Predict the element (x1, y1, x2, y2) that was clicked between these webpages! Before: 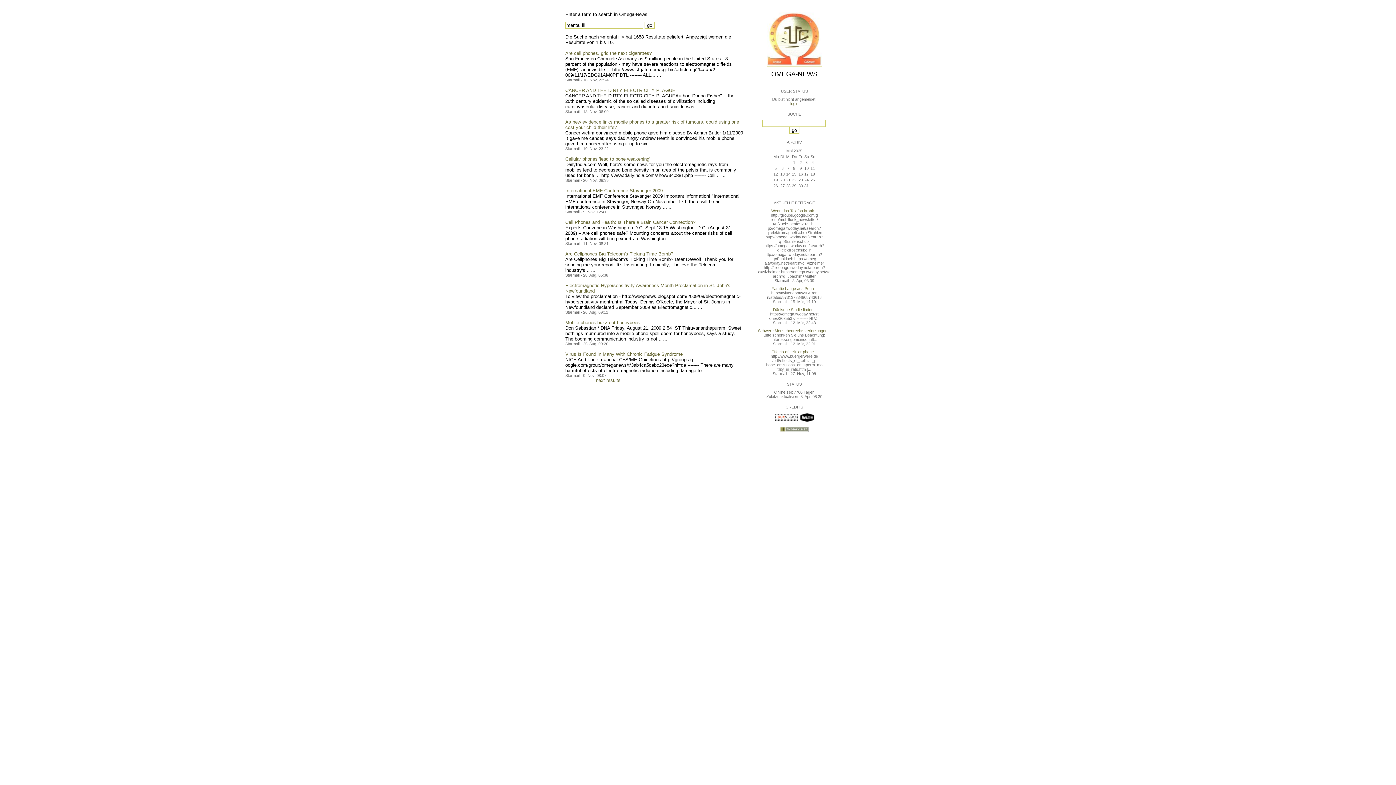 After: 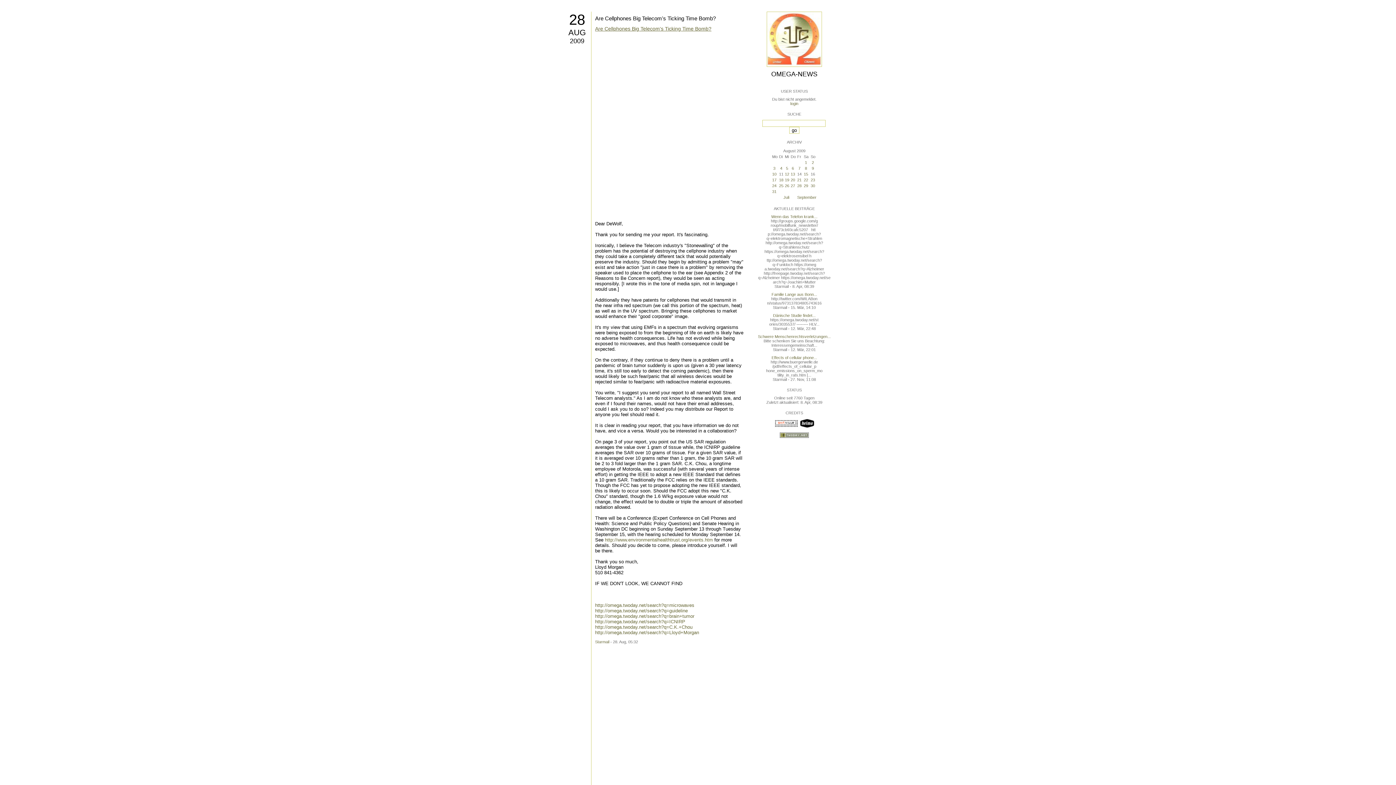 Action: label: Are Cellphones Big Telecom's Ticking Time Bomb? bbox: (565, 251, 673, 256)